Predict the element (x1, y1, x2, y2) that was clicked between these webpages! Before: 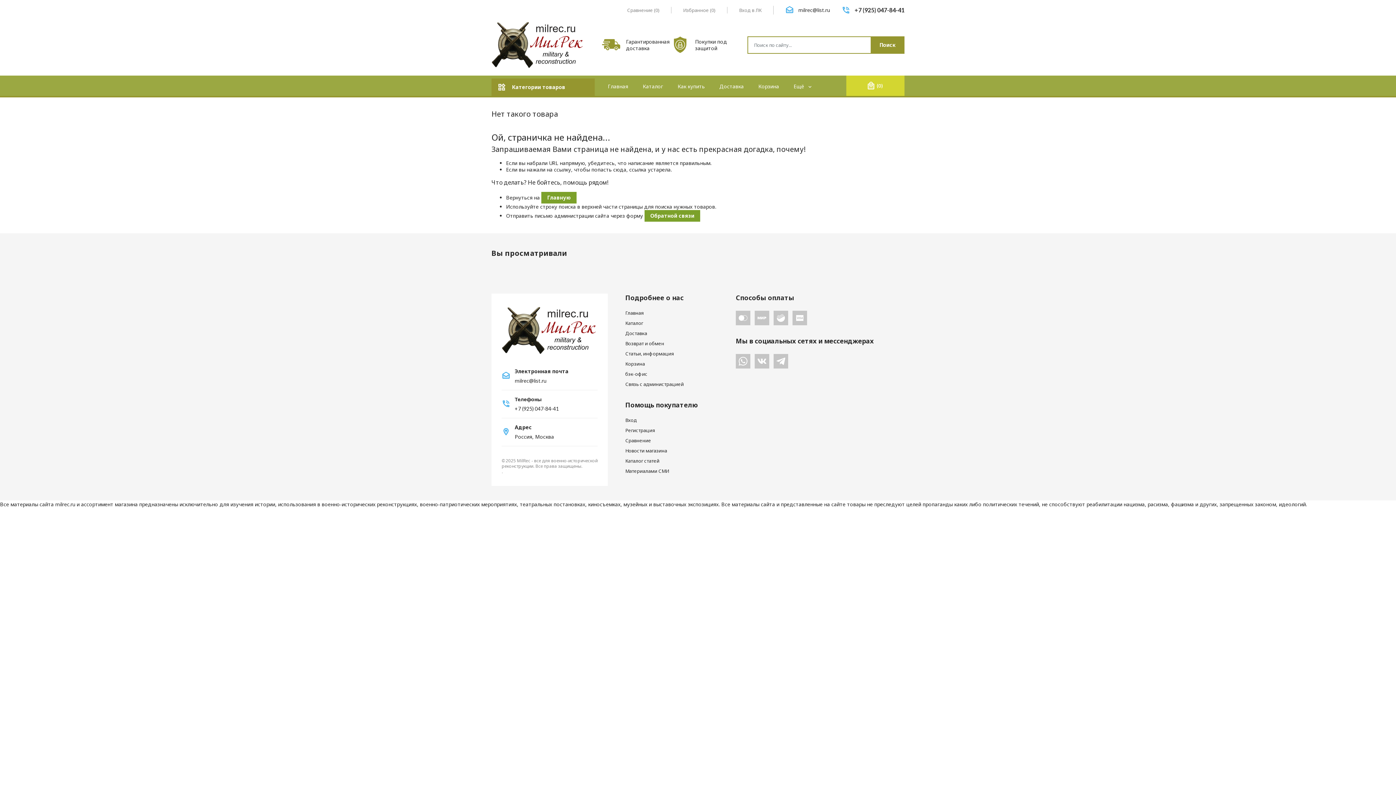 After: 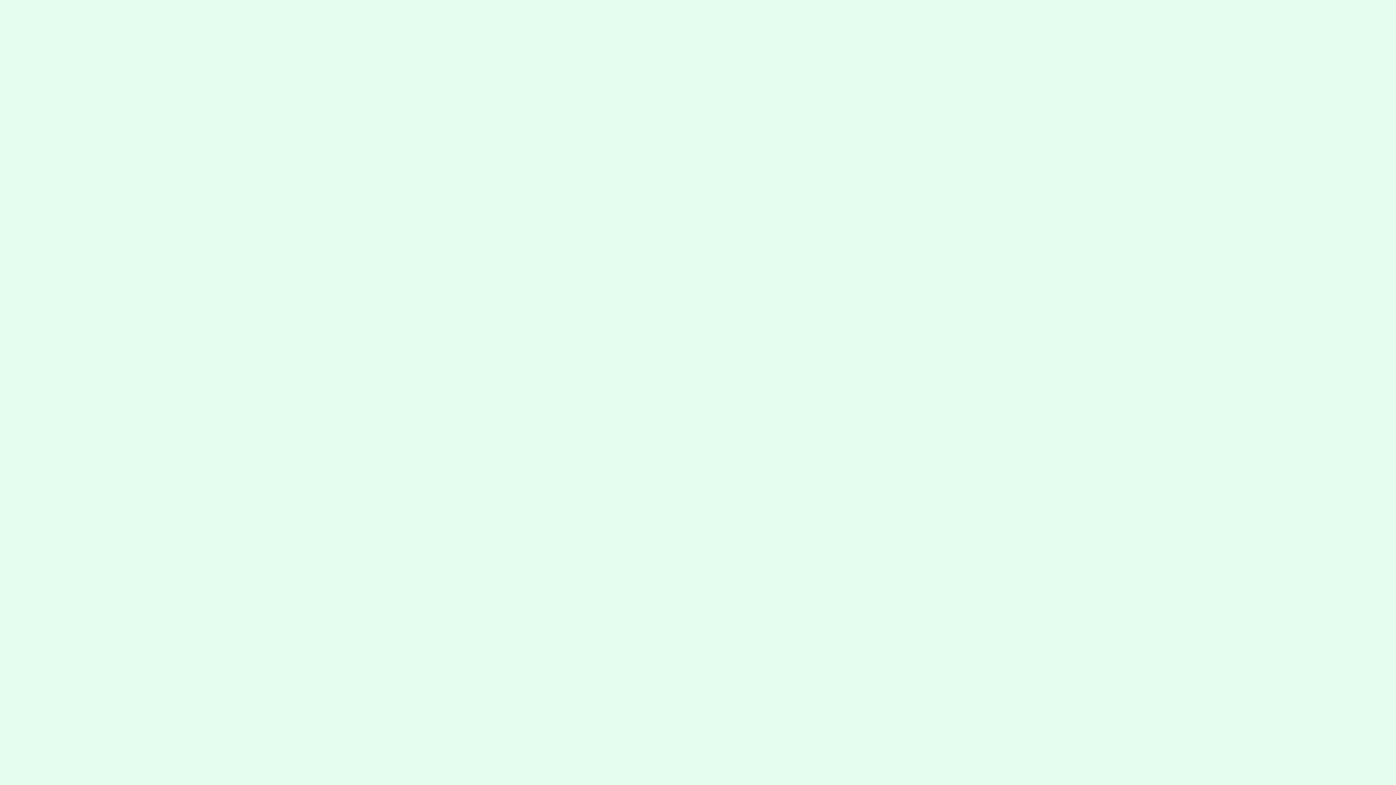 Action: bbox: (773, 310, 788, 325)